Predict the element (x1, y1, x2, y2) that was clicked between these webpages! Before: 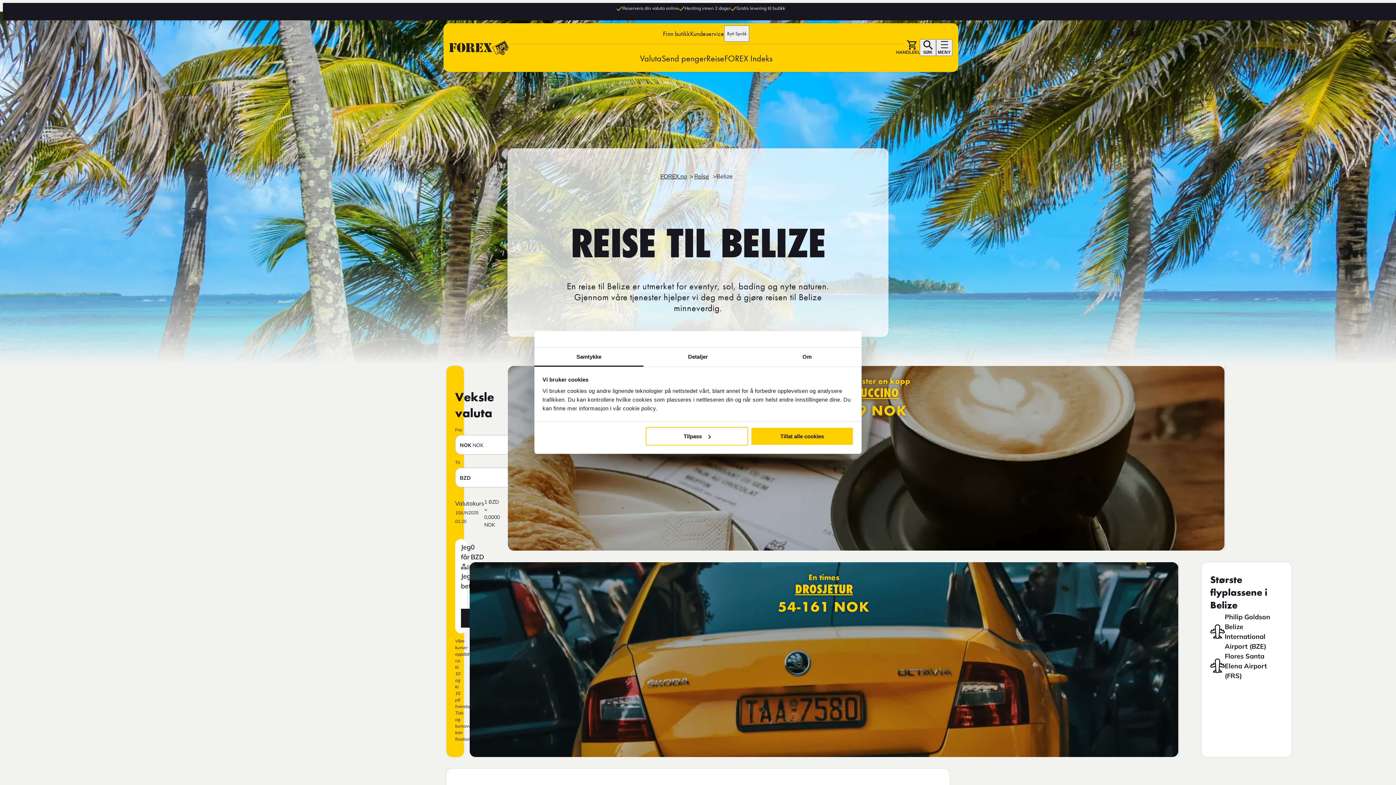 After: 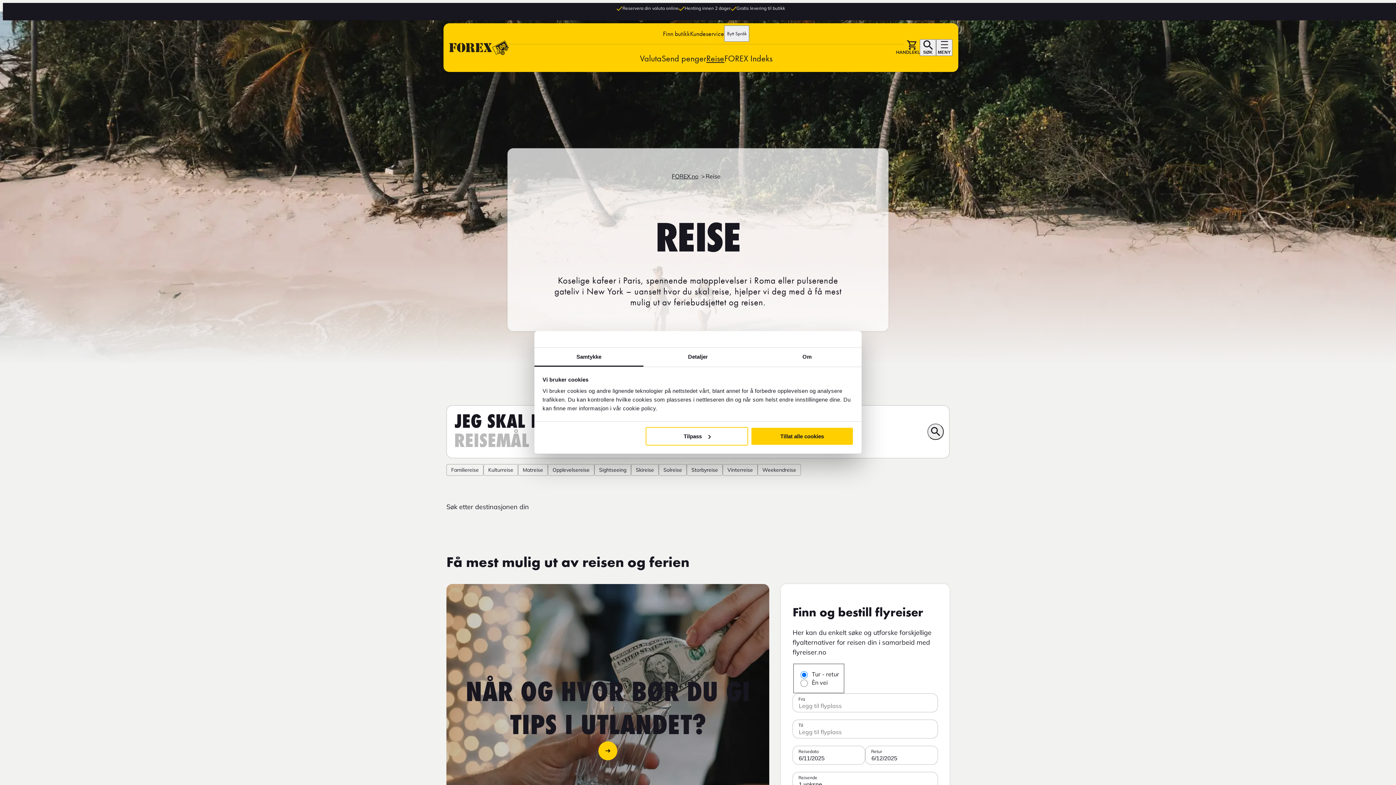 Action: label: Reise bbox: (693, 168, 710, 184)